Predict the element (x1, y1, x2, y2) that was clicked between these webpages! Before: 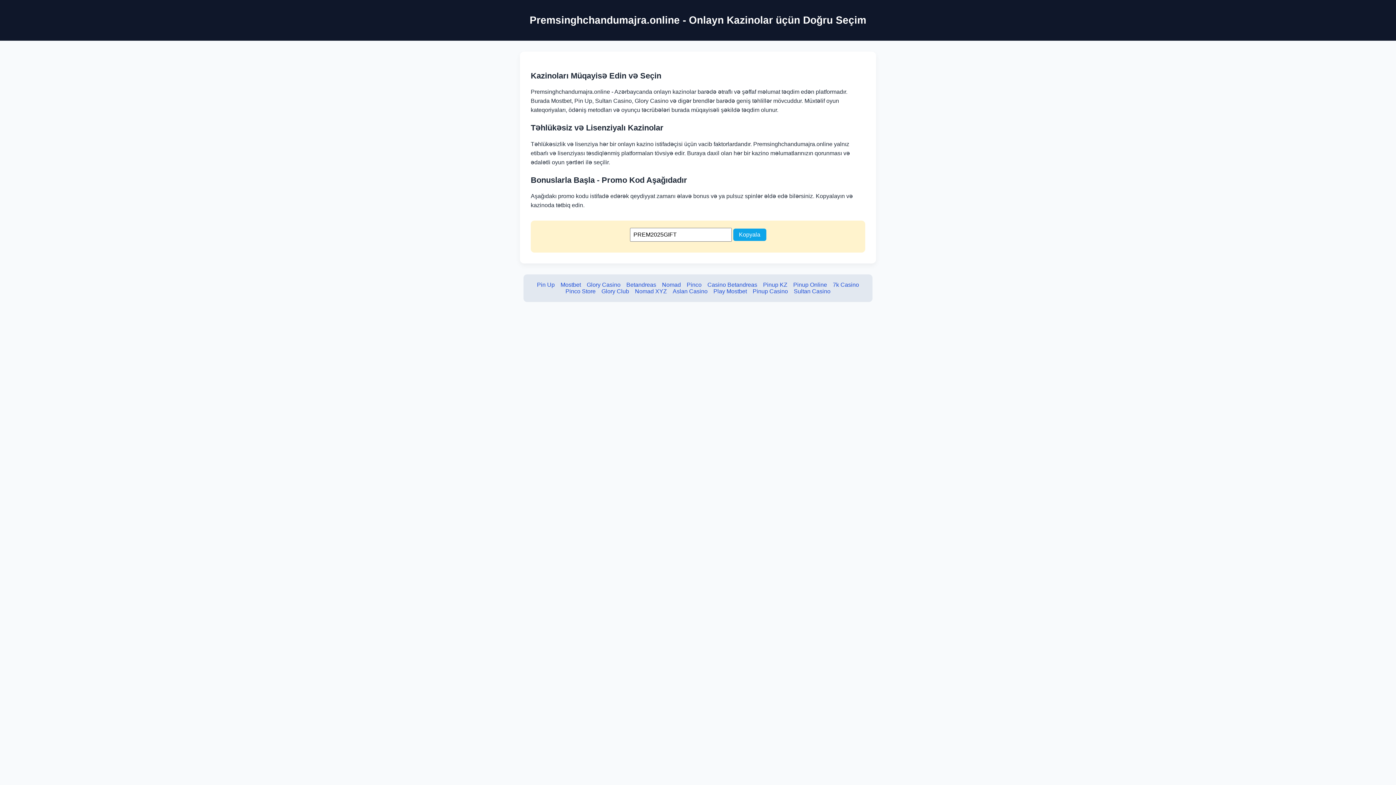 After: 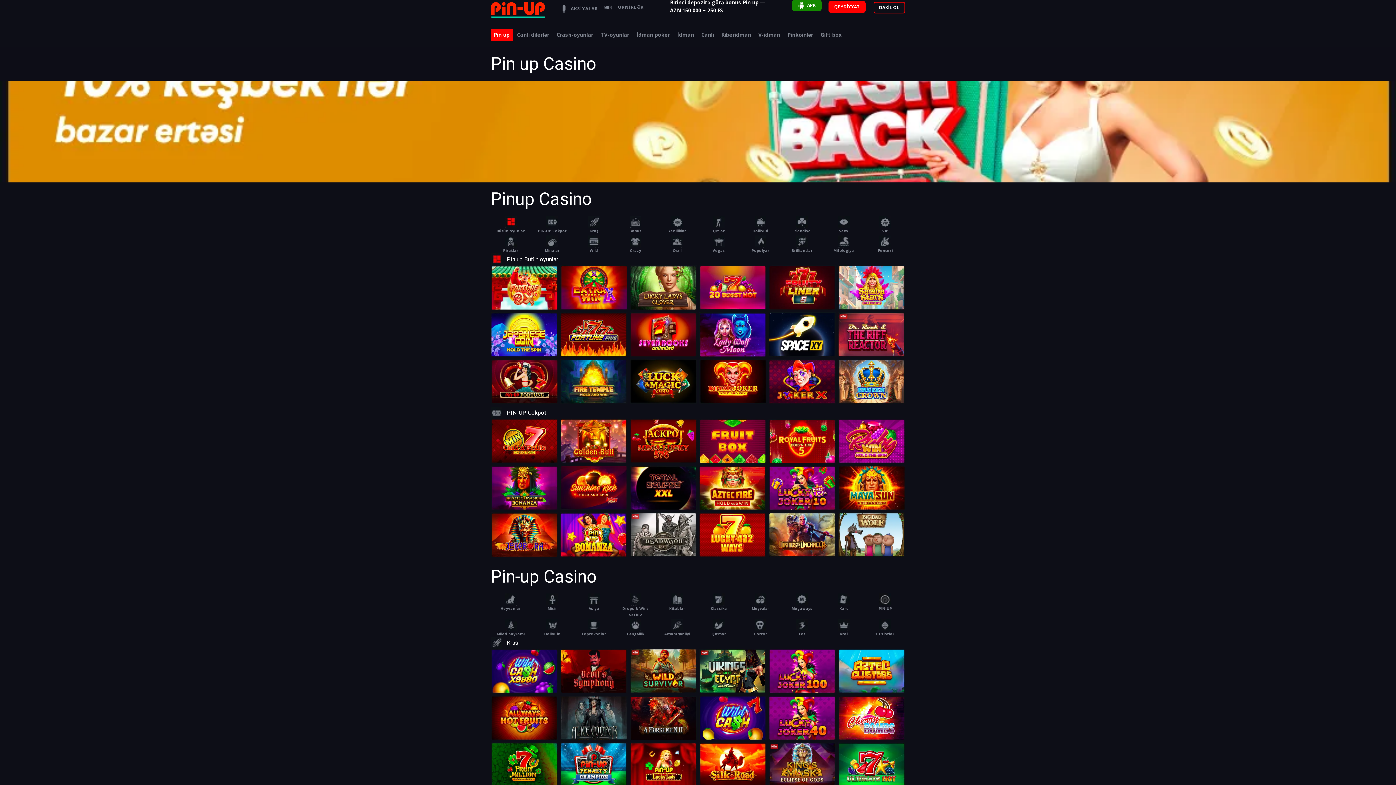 Action: label: Pin Up bbox: (537, 281, 554, 287)